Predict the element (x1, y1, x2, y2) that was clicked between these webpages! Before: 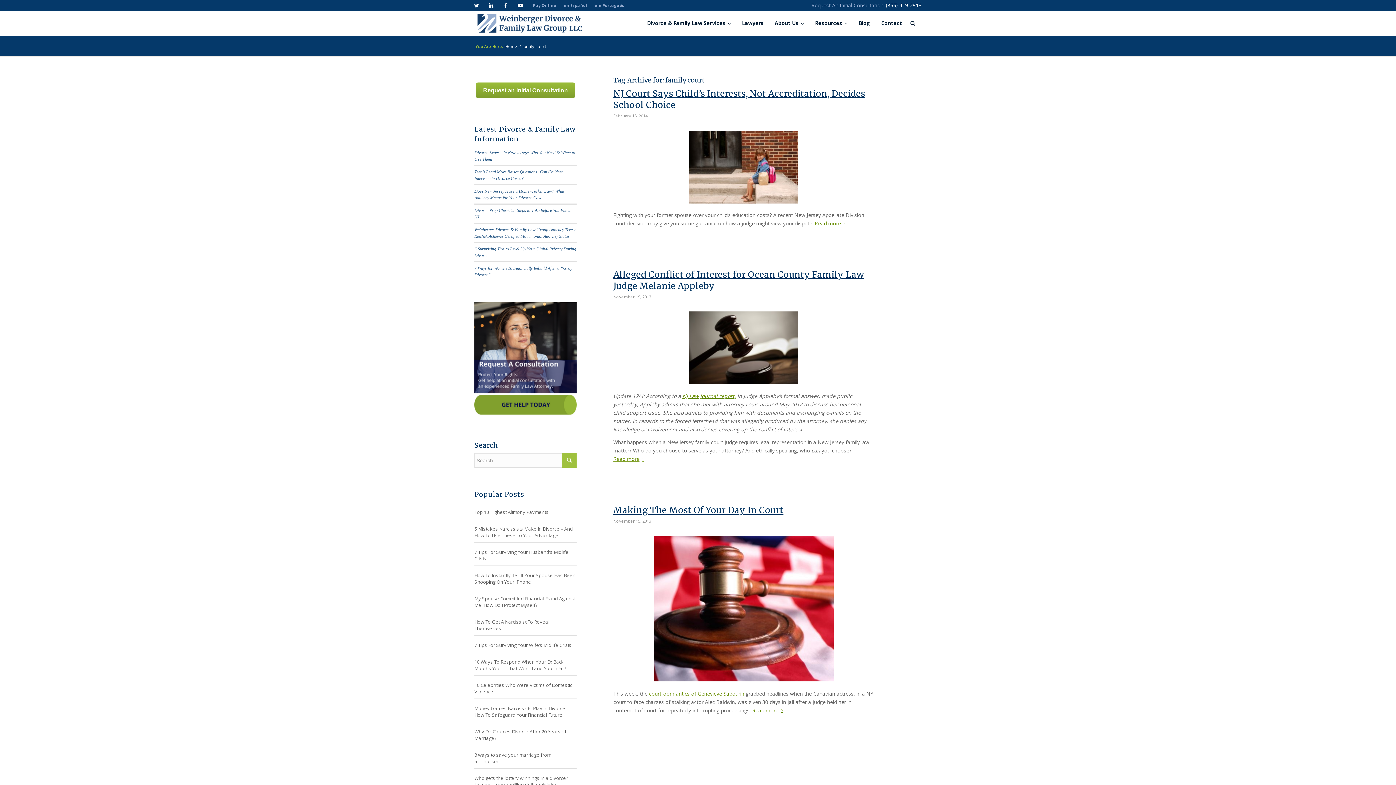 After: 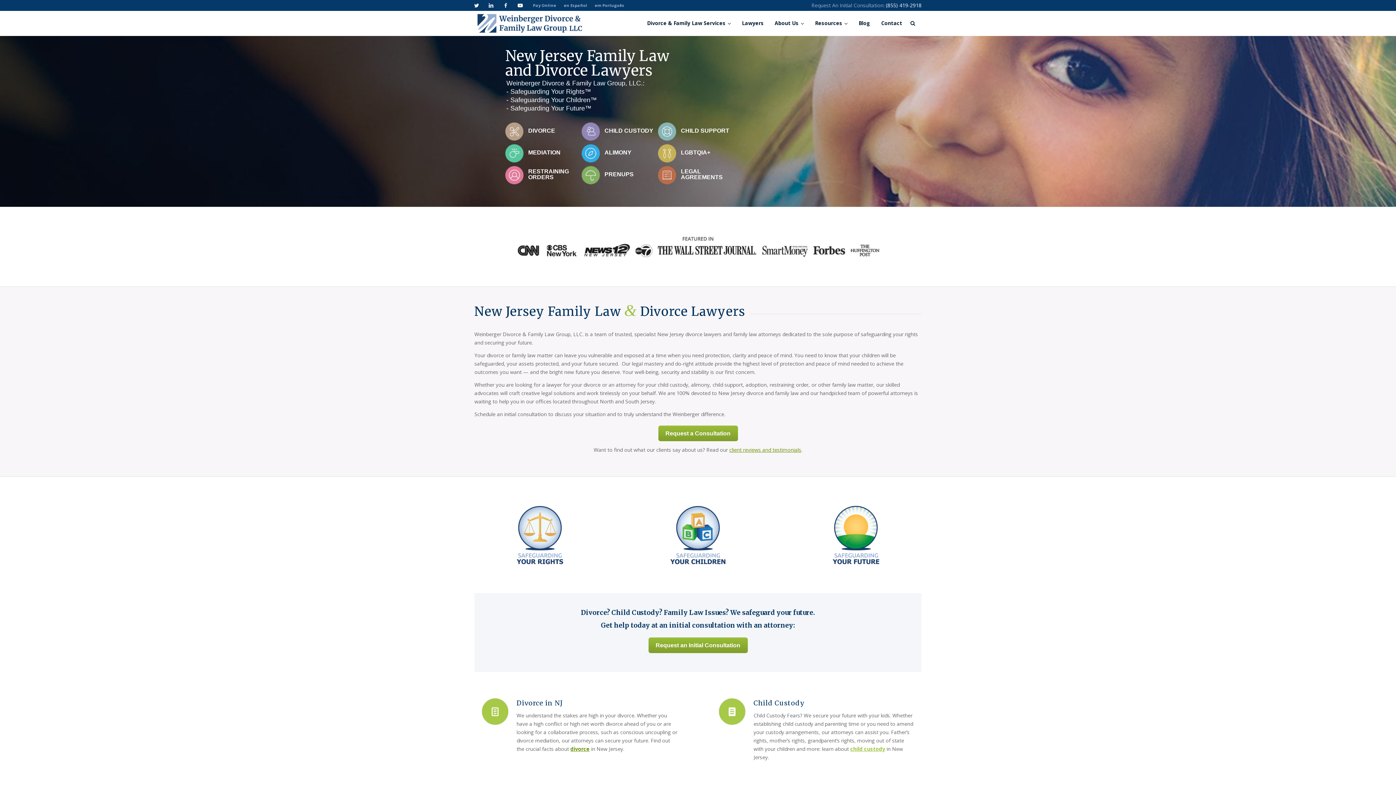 Action: bbox: (504, 43, 518, 49) label: Home